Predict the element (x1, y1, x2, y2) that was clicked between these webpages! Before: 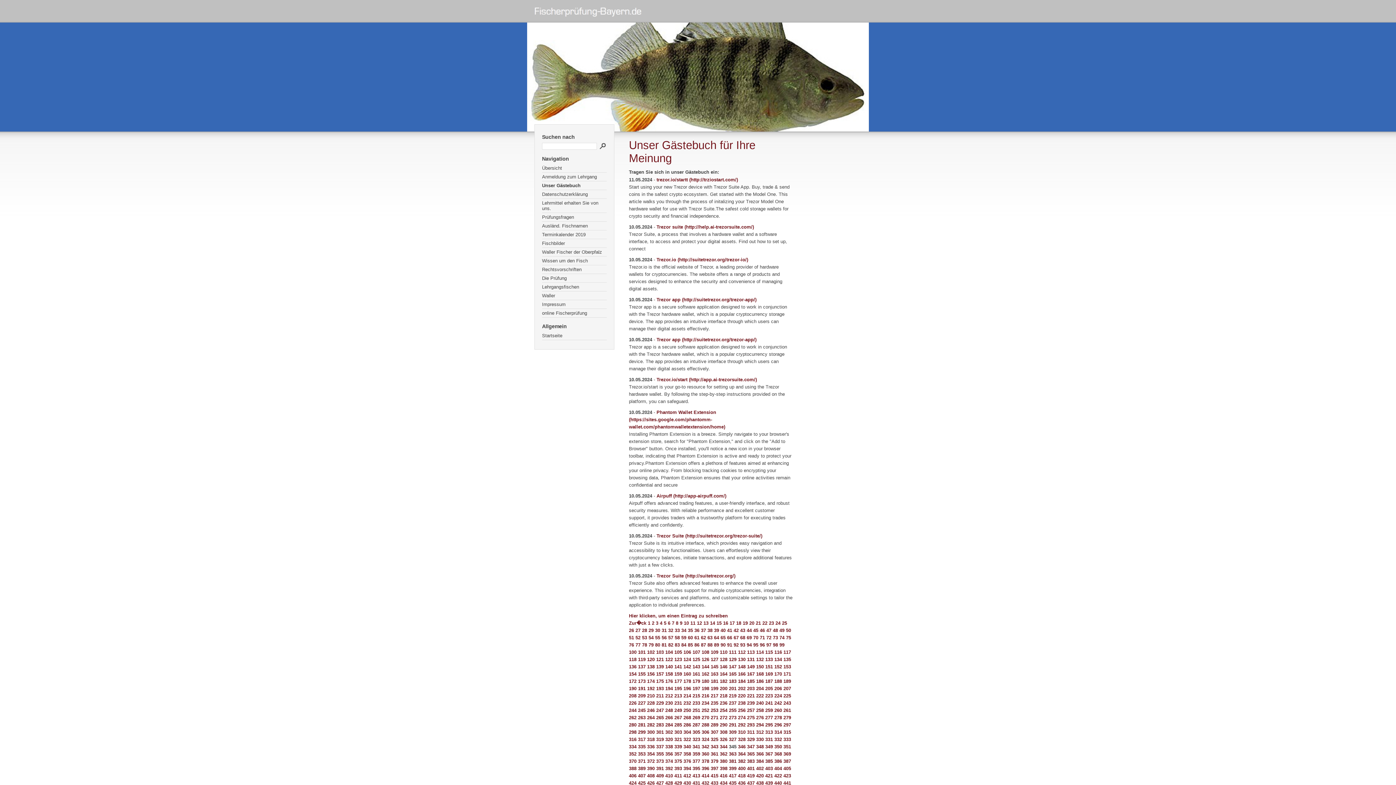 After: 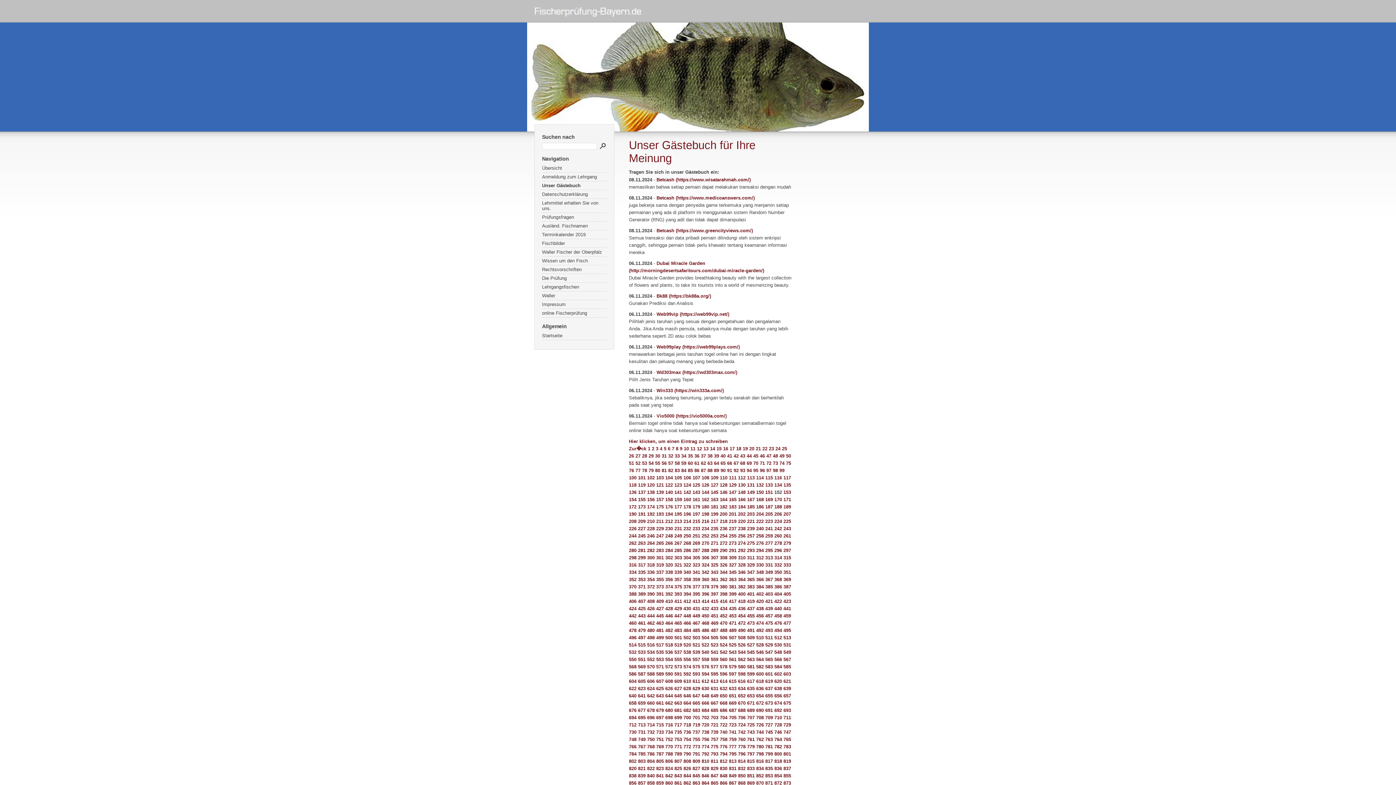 Action: bbox: (774, 664, 782, 669) label: 152